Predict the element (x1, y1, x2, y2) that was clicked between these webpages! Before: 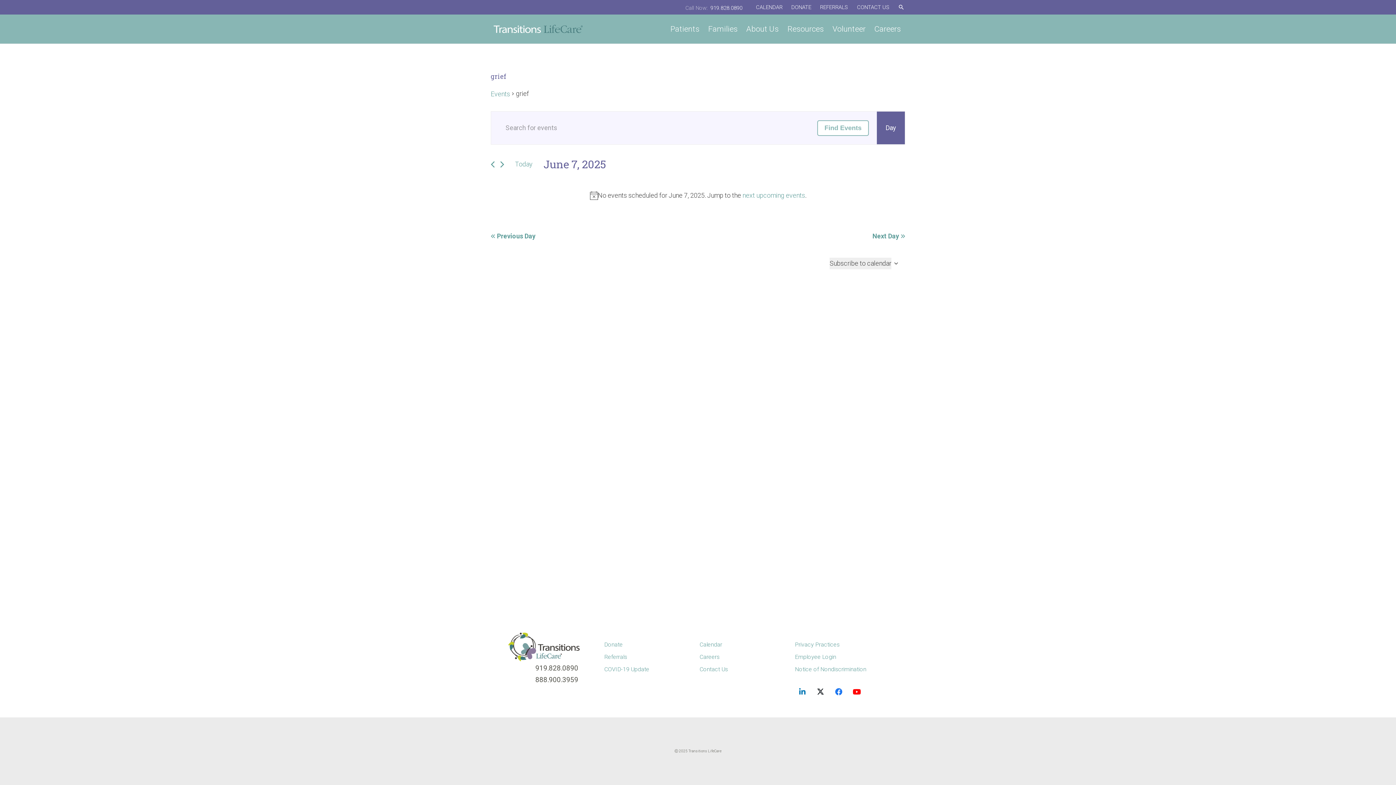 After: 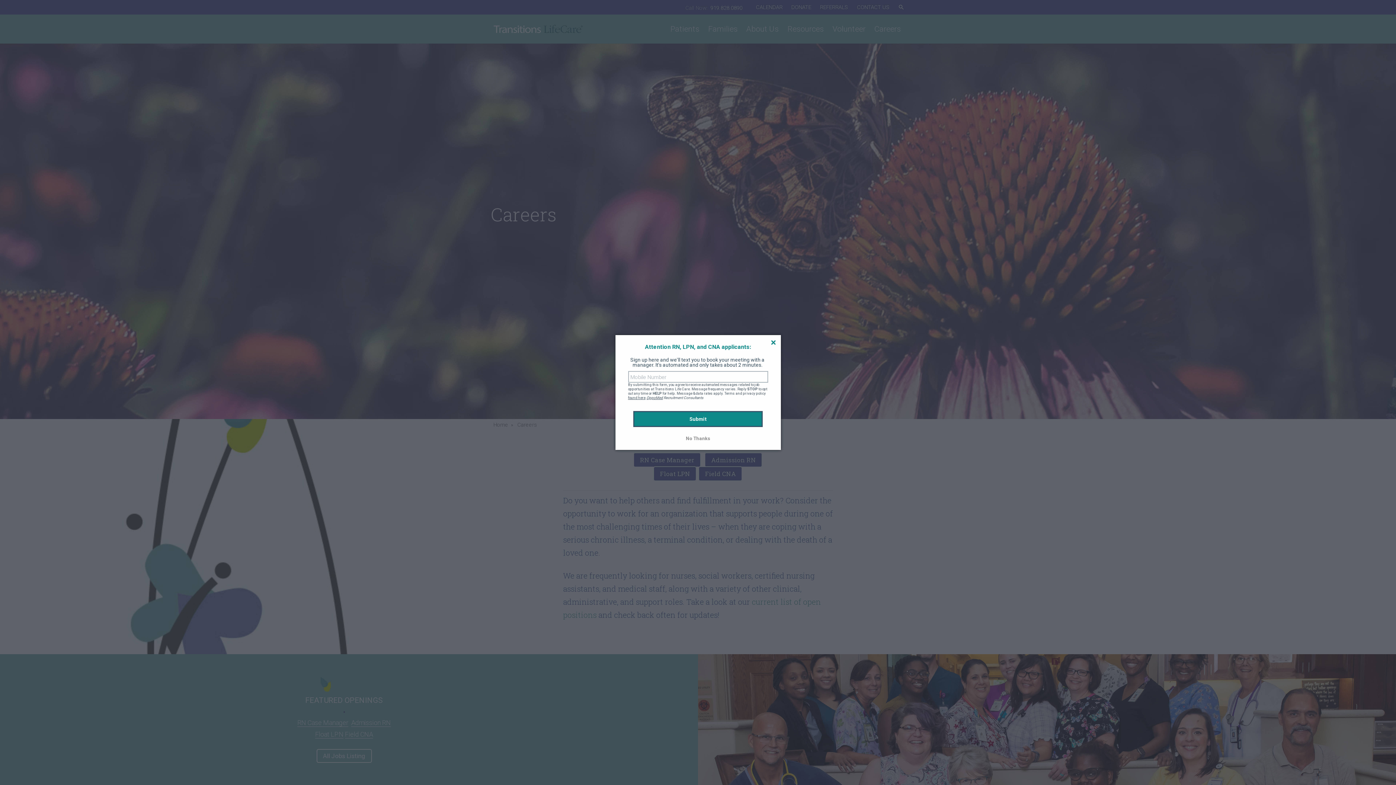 Action: label: Careers bbox: (870, 14, 905, 43)